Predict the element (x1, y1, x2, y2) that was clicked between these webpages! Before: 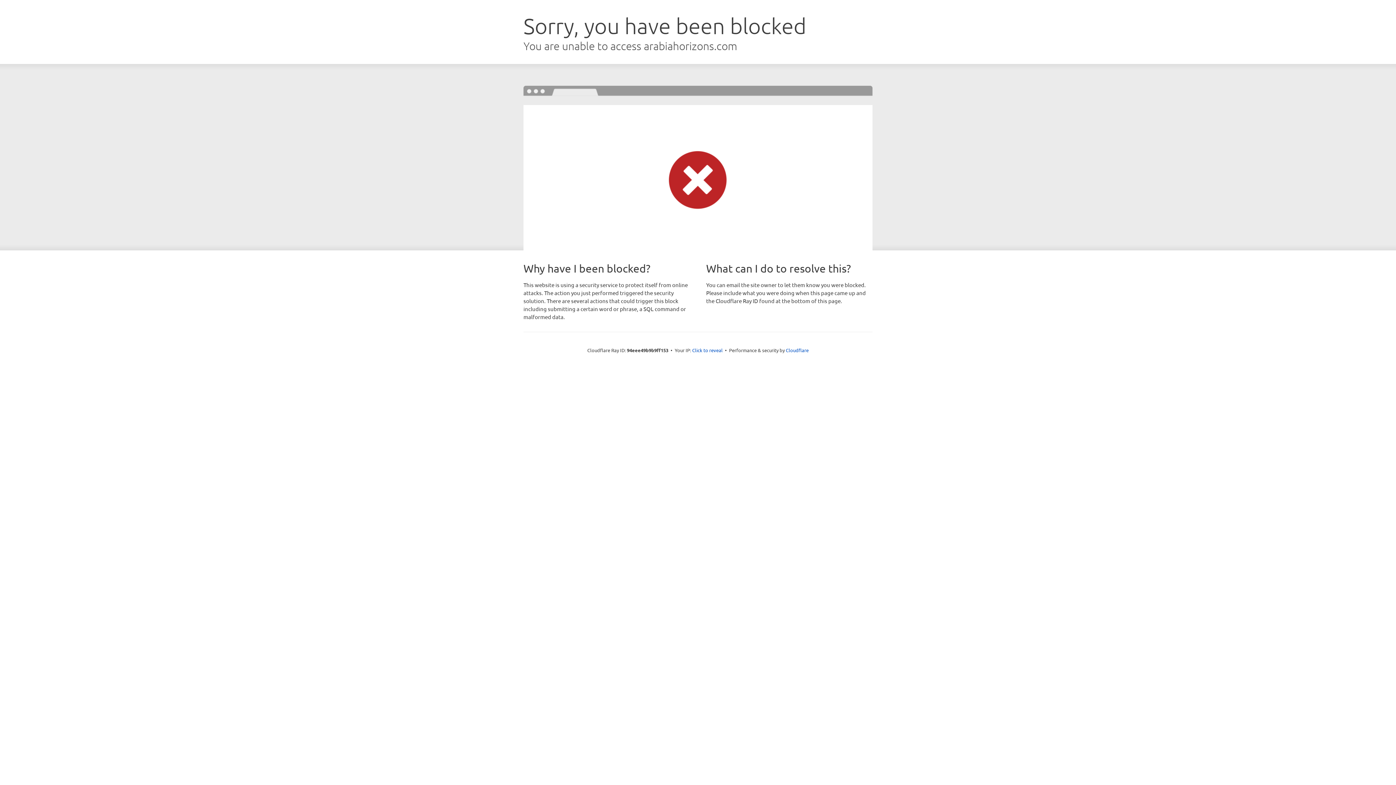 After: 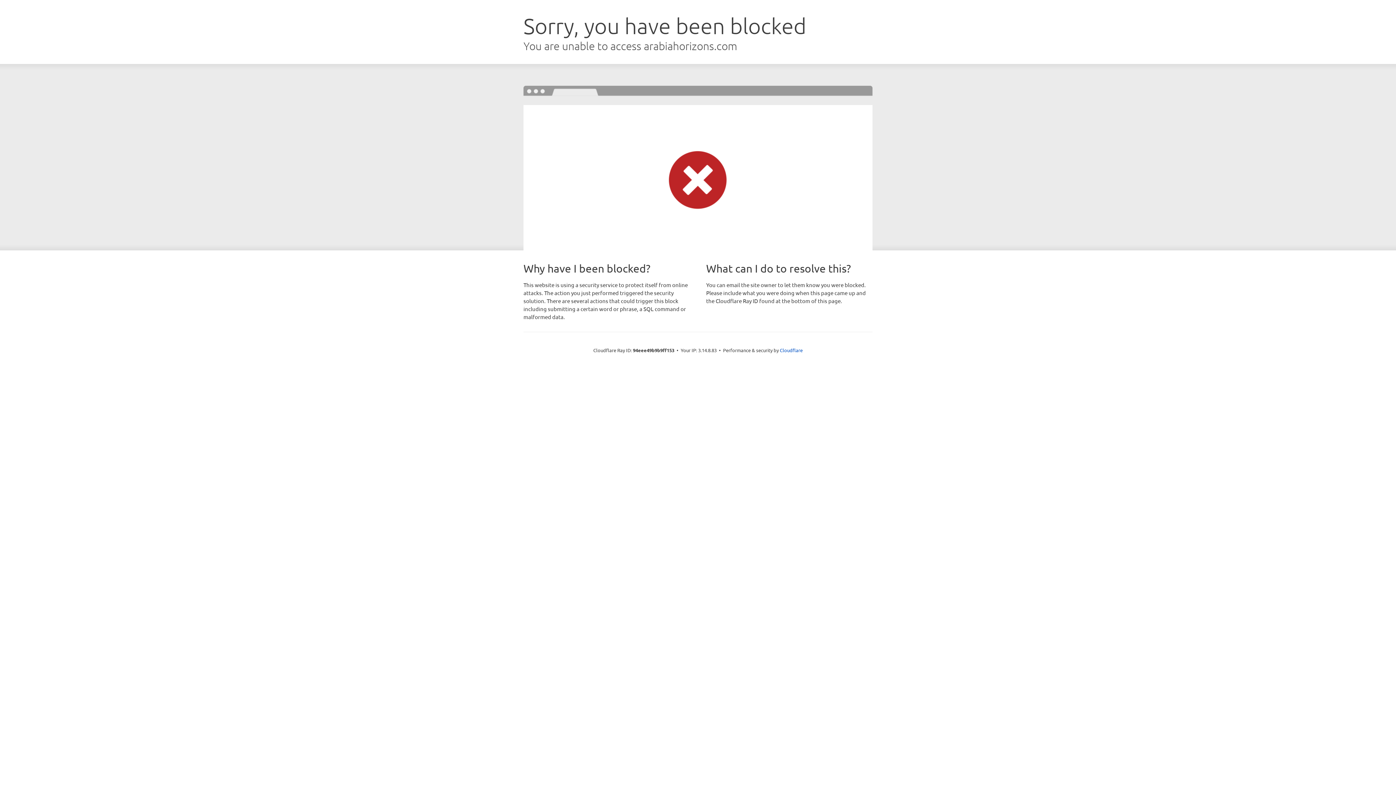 Action: label: Click to reveal bbox: (692, 346, 722, 353)